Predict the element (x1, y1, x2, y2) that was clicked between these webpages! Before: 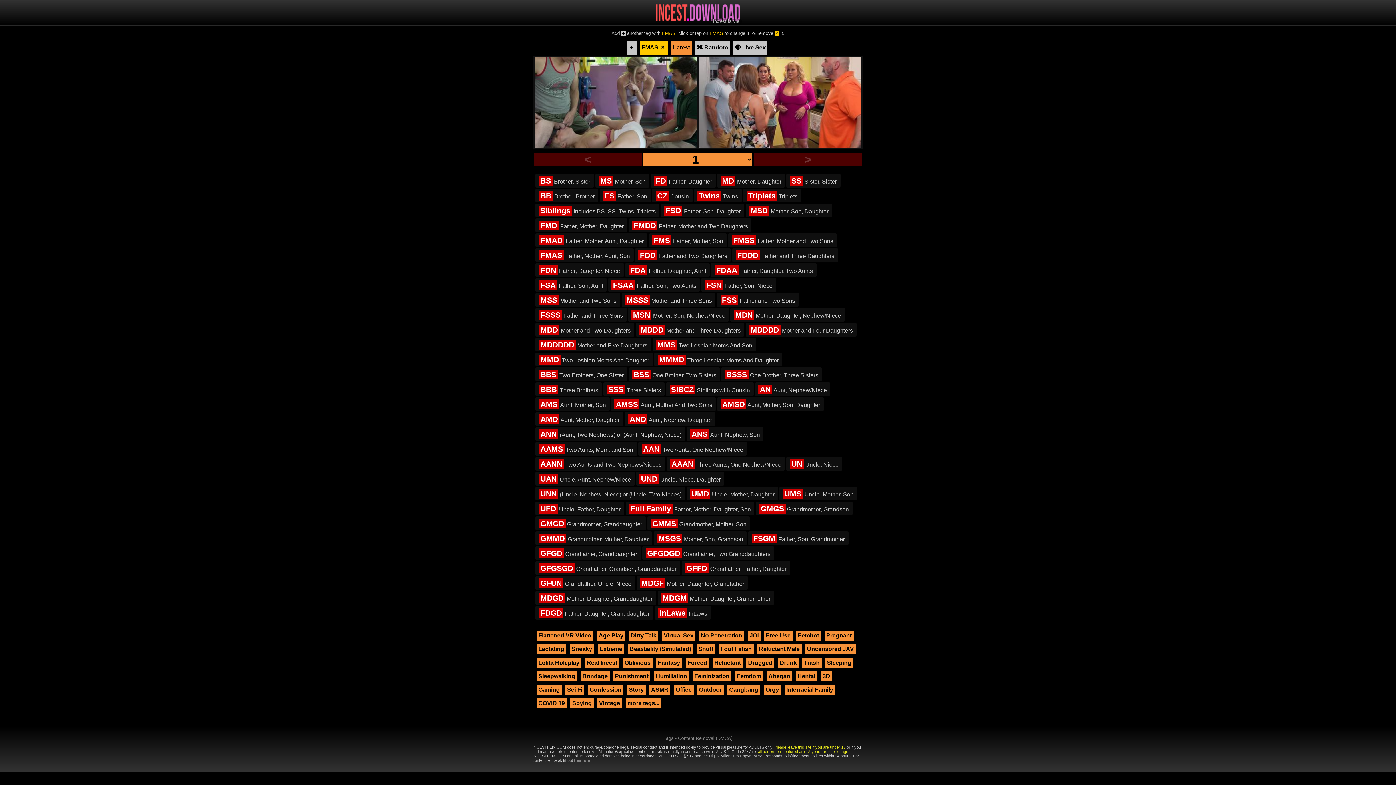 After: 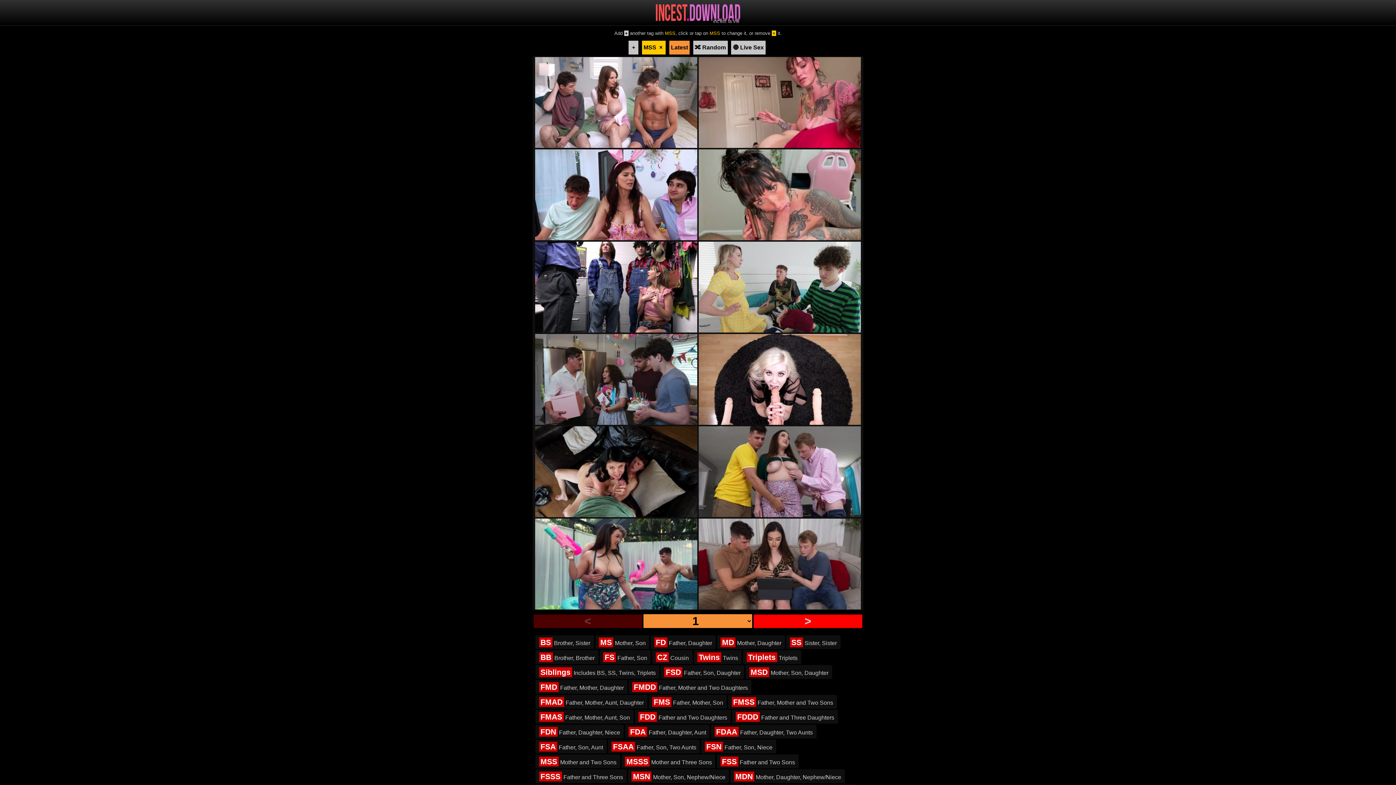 Action: bbox: (535, 293, 620, 306) label: MSS Mother and Two Sons